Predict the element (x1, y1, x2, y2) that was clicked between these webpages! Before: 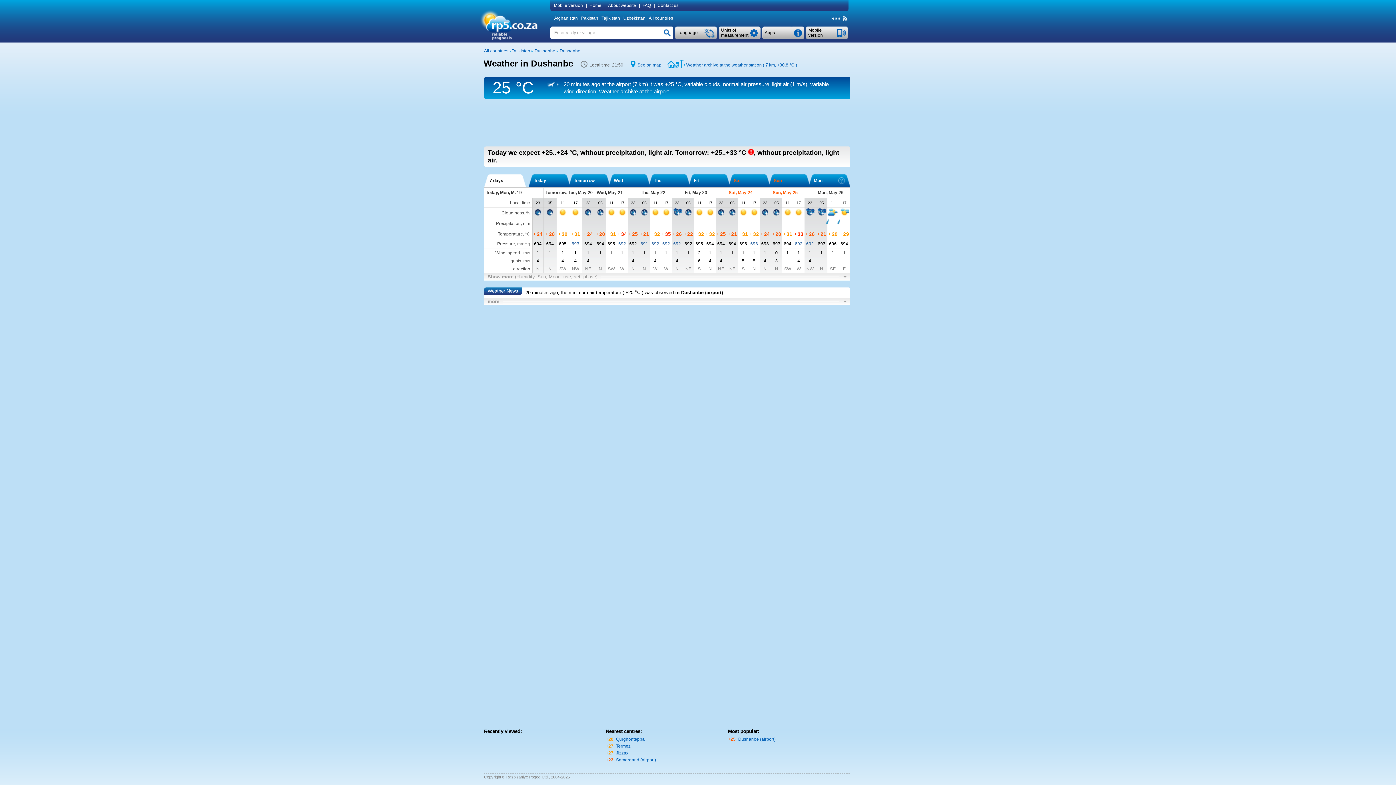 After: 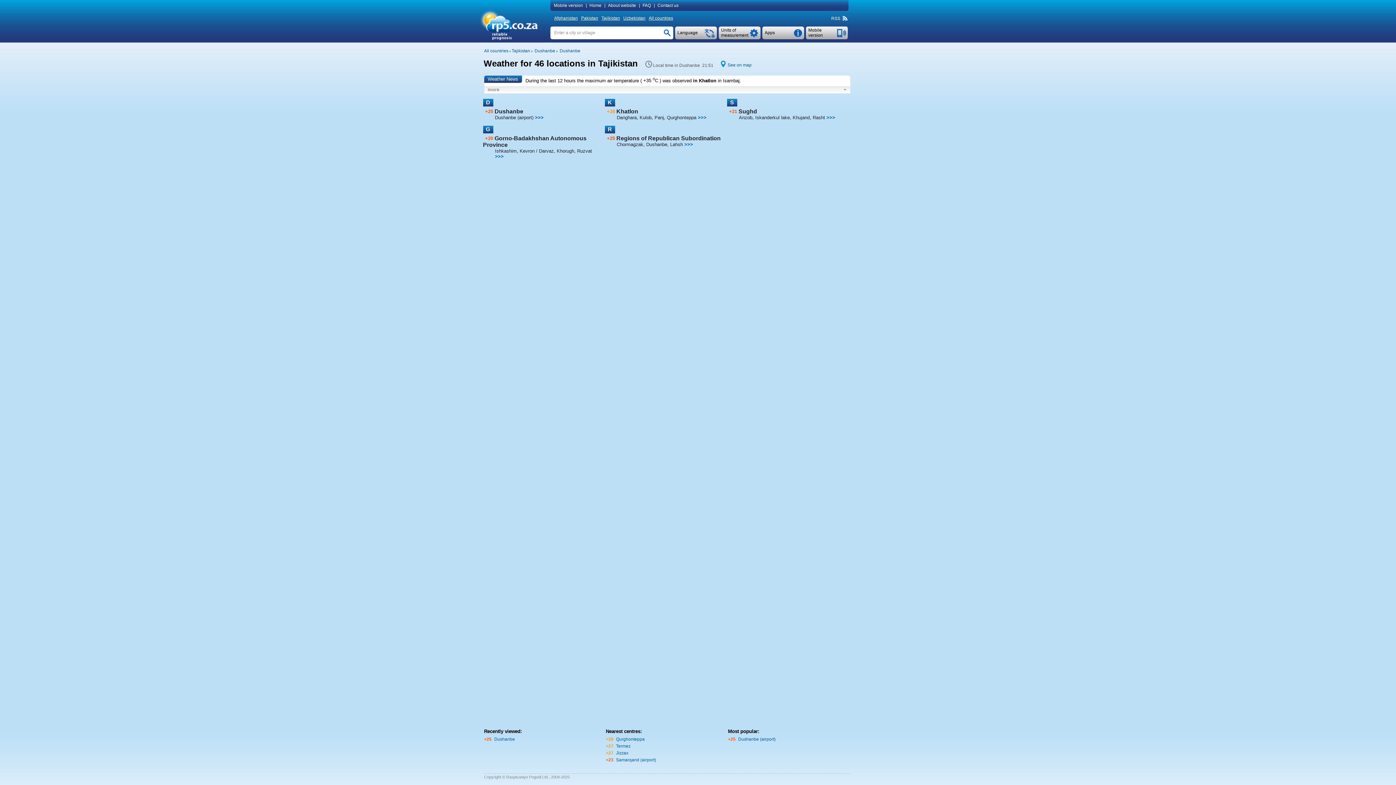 Action: label: Tajikistan bbox: (601, 15, 622, 20)